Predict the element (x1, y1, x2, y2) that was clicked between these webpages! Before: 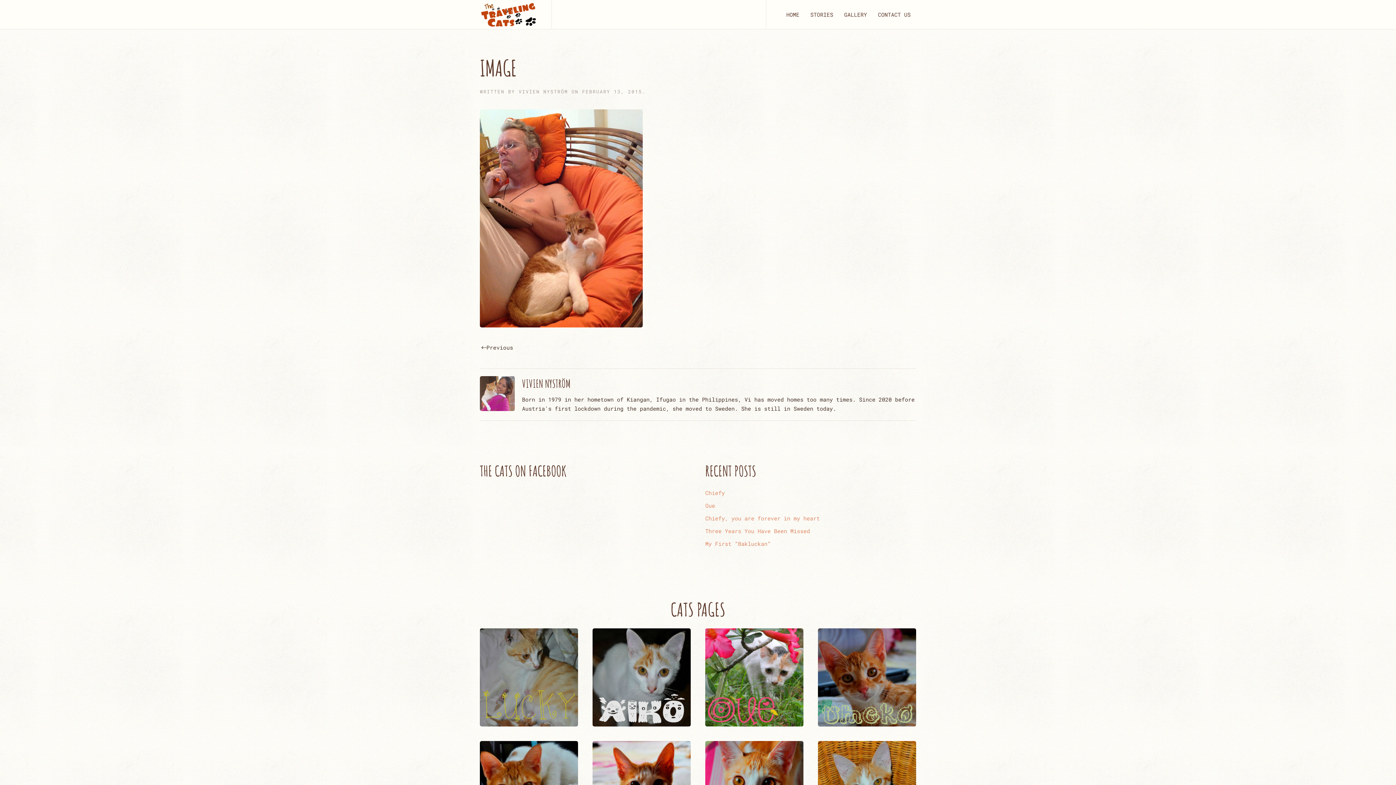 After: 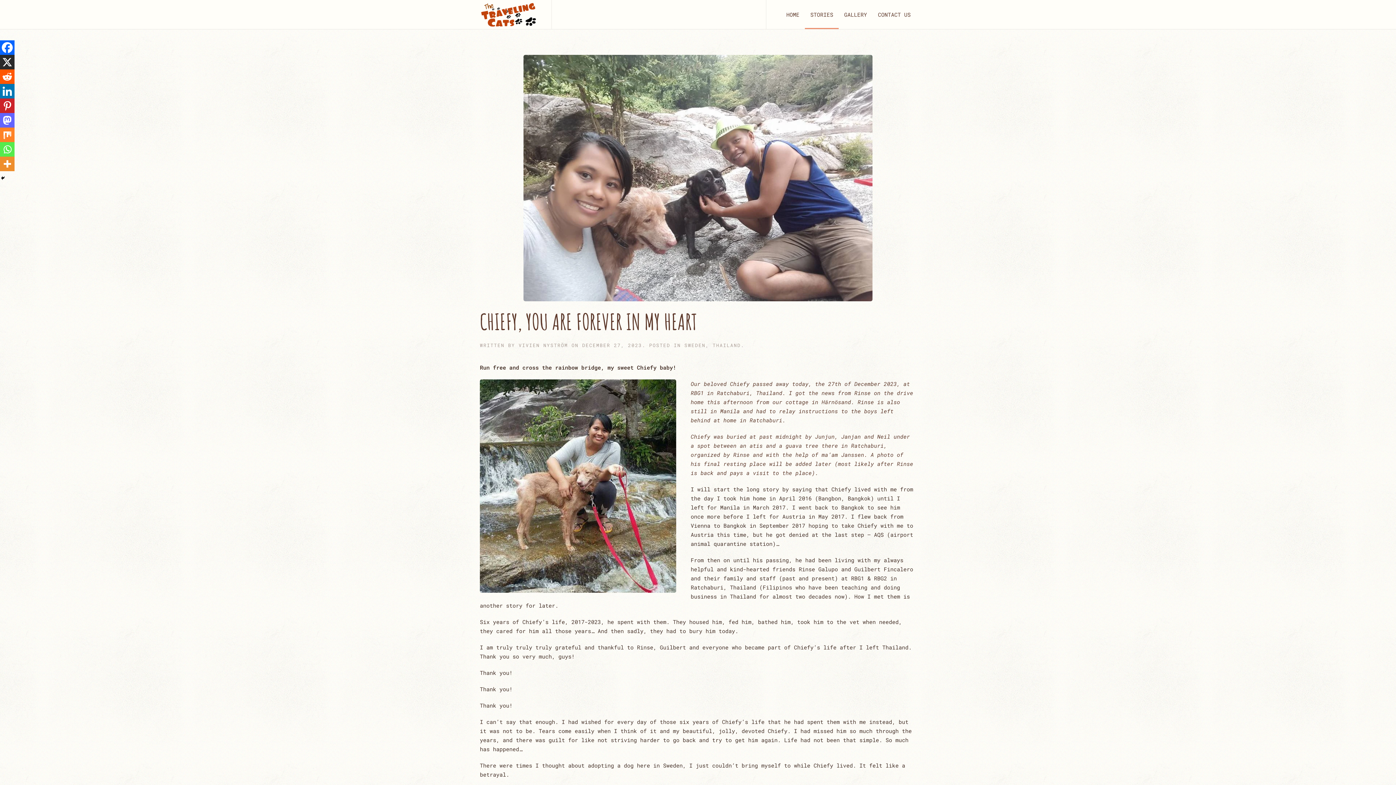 Action: bbox: (705, 514, 820, 522) label: Chiefy, you are forever in my heart